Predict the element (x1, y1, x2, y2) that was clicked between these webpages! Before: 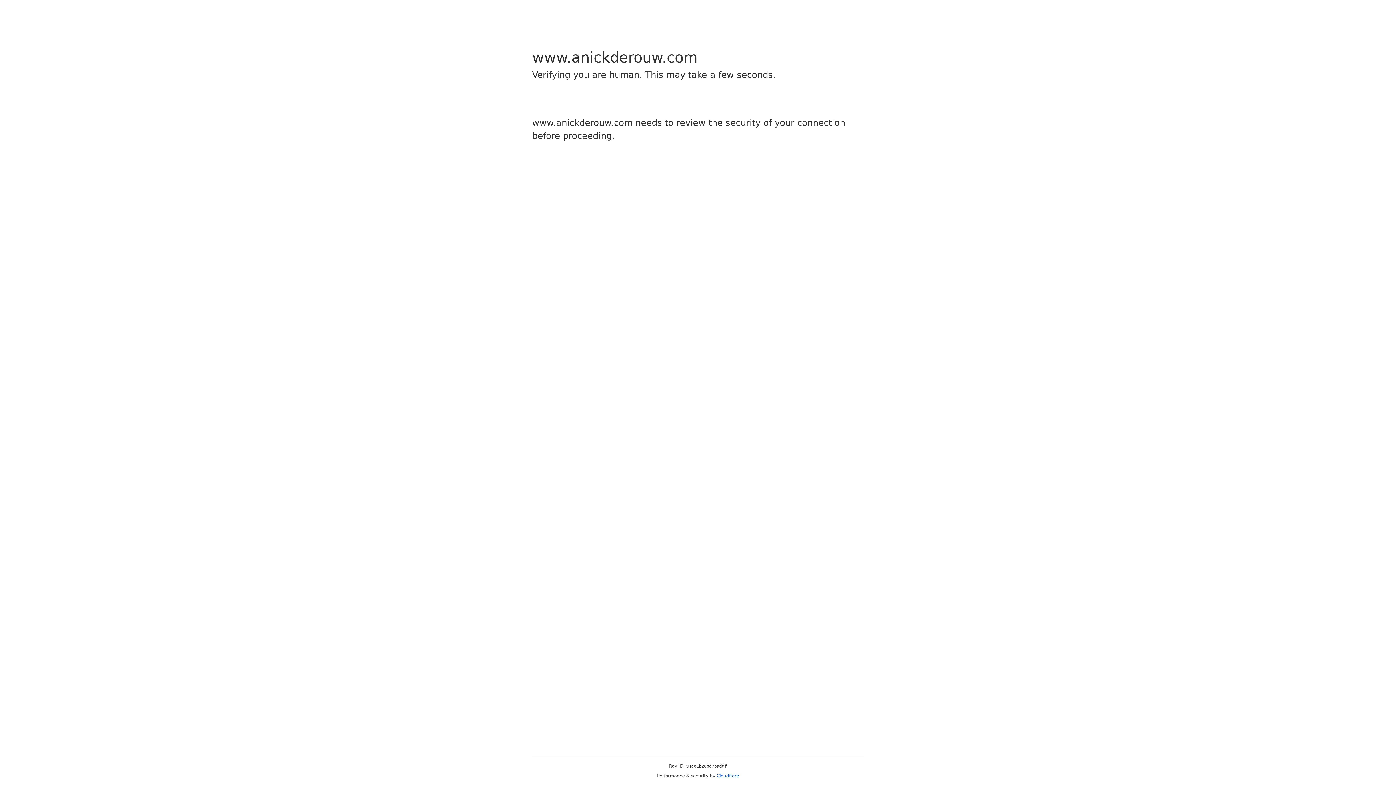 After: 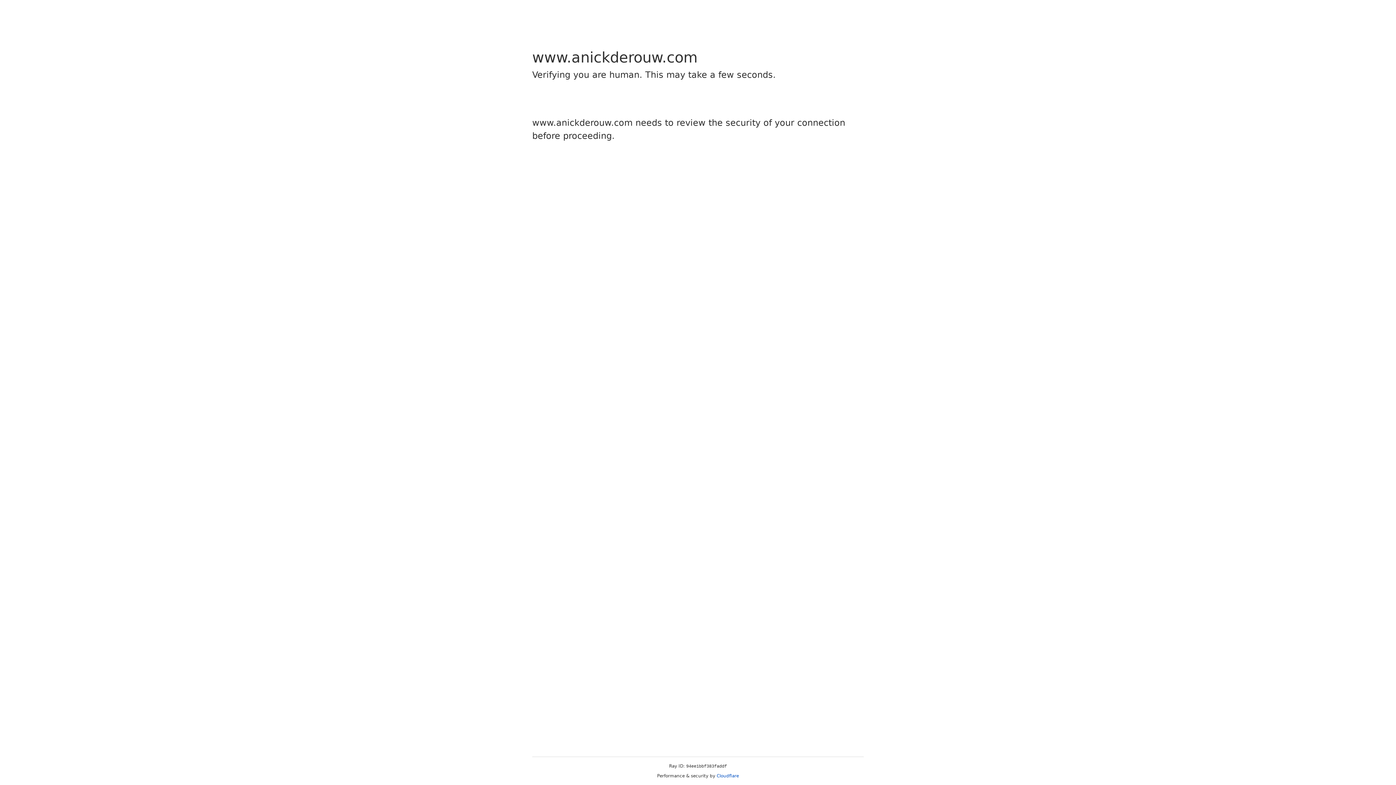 Action: bbox: (716, 773, 739, 778) label: Cloudflare